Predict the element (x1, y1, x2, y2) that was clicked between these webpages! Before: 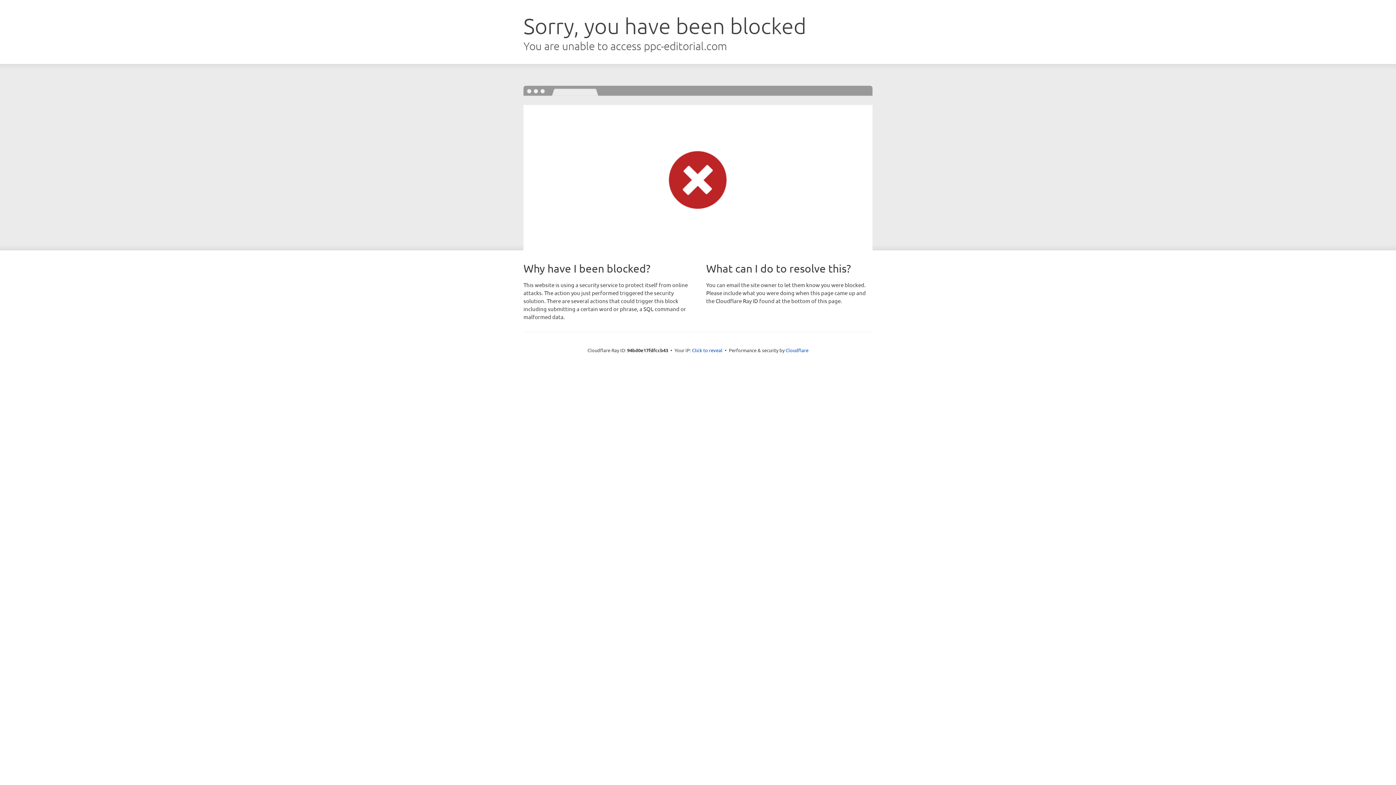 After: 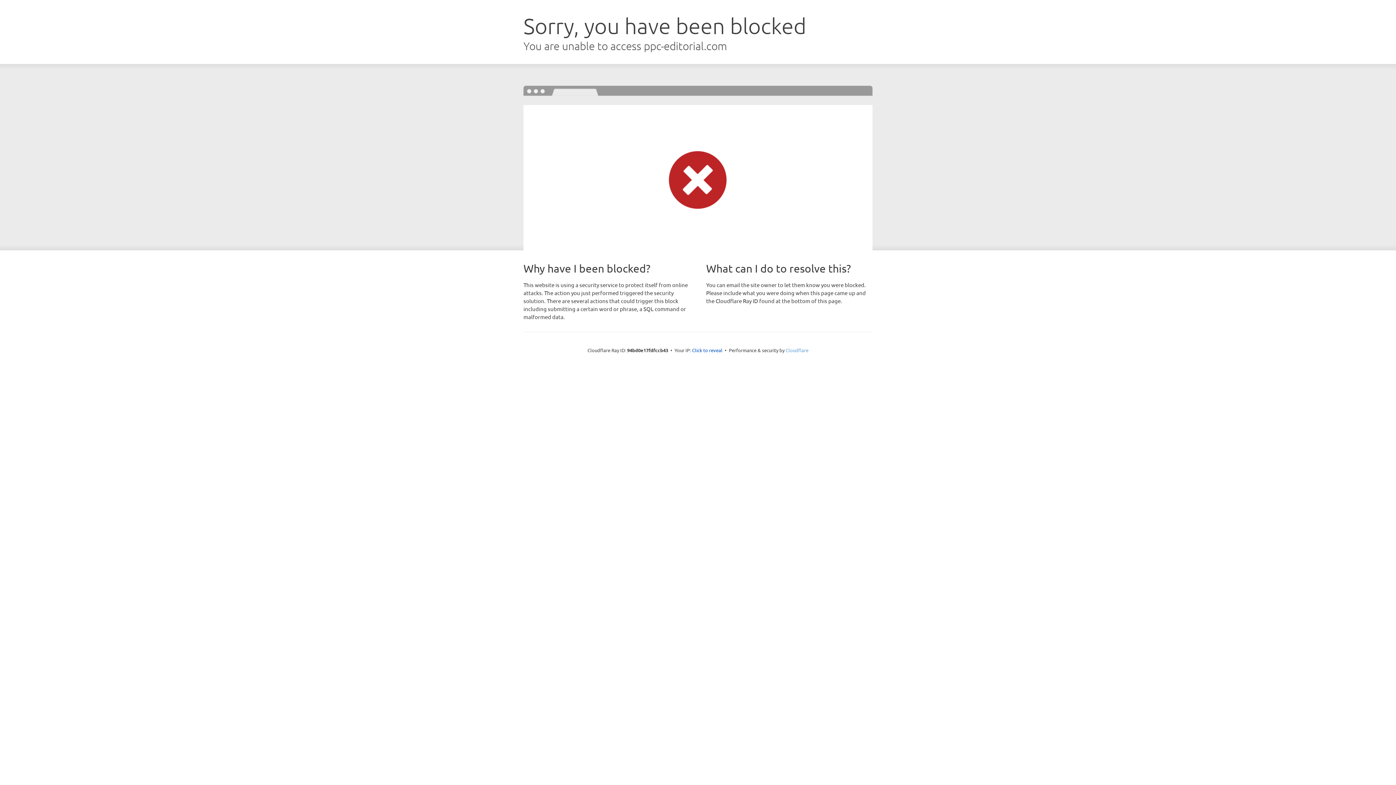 Action: label: Cloudflare bbox: (785, 347, 808, 353)